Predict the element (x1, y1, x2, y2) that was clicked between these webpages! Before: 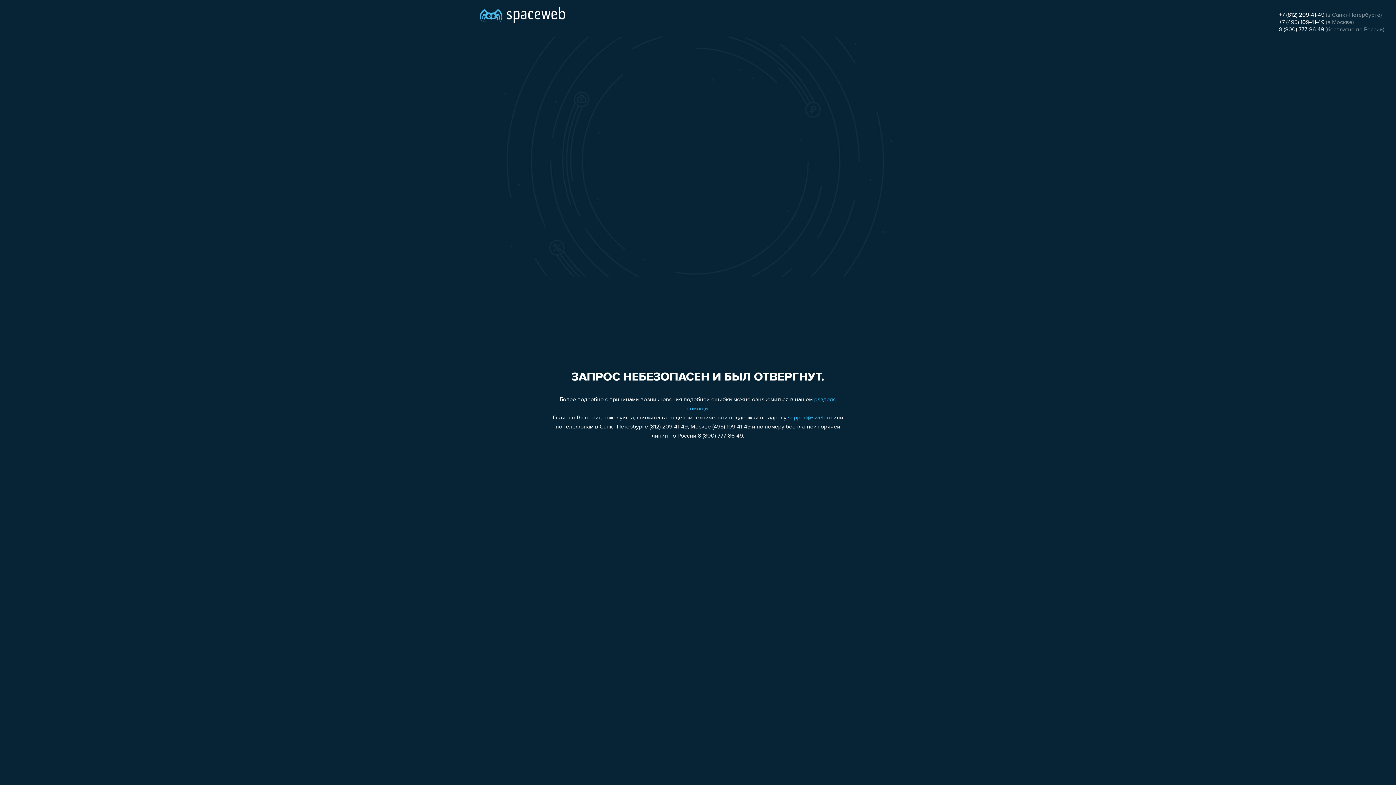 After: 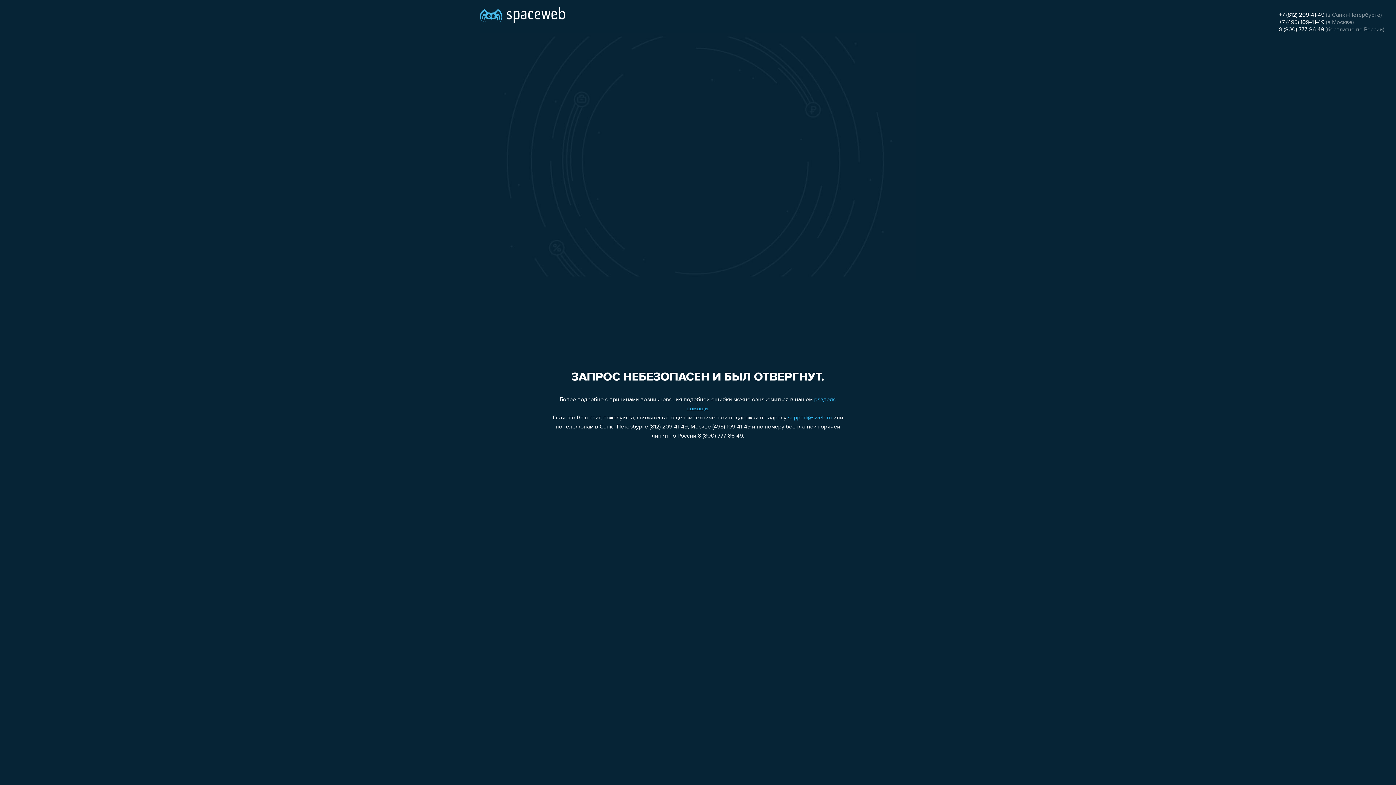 Action: bbox: (1279, 19, 1324, 25) label: +7 (495) 109-41-49